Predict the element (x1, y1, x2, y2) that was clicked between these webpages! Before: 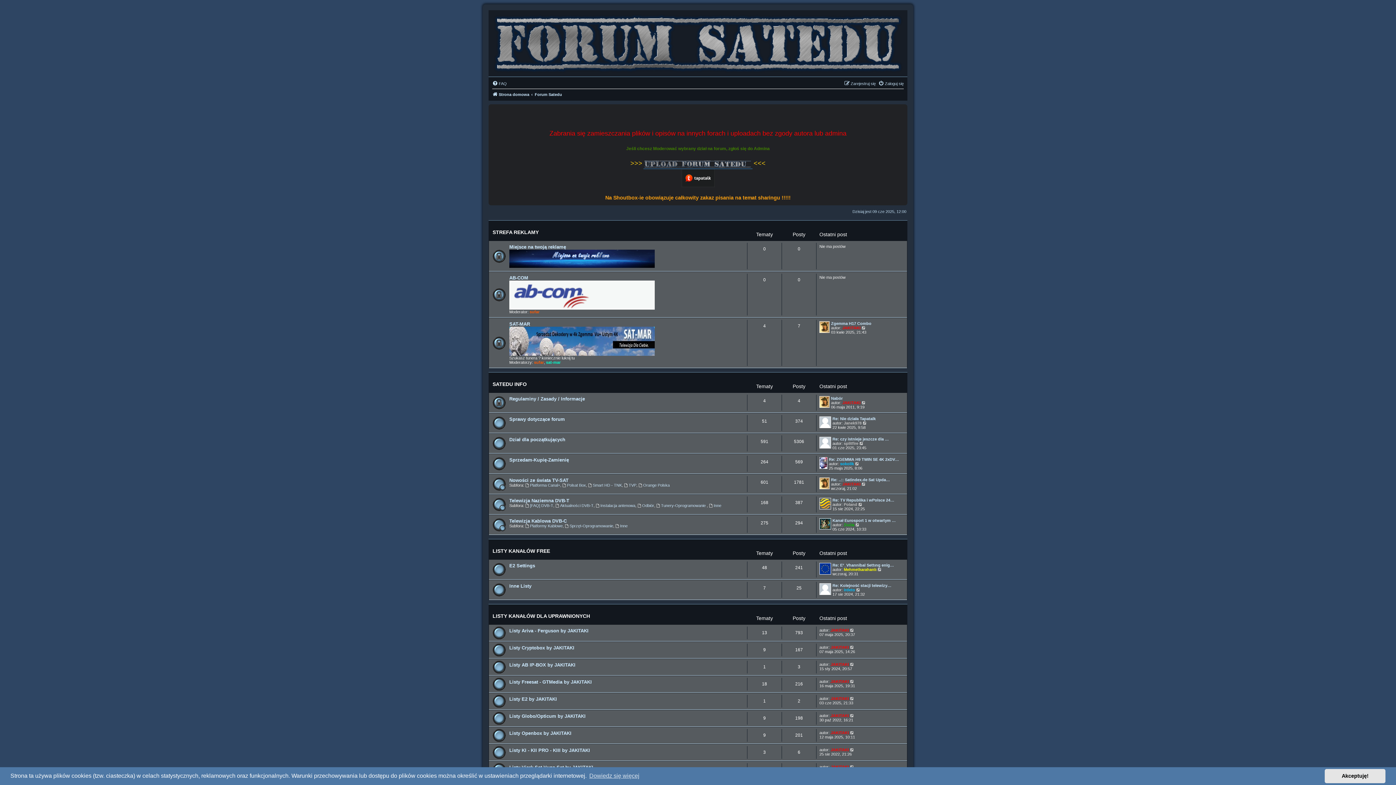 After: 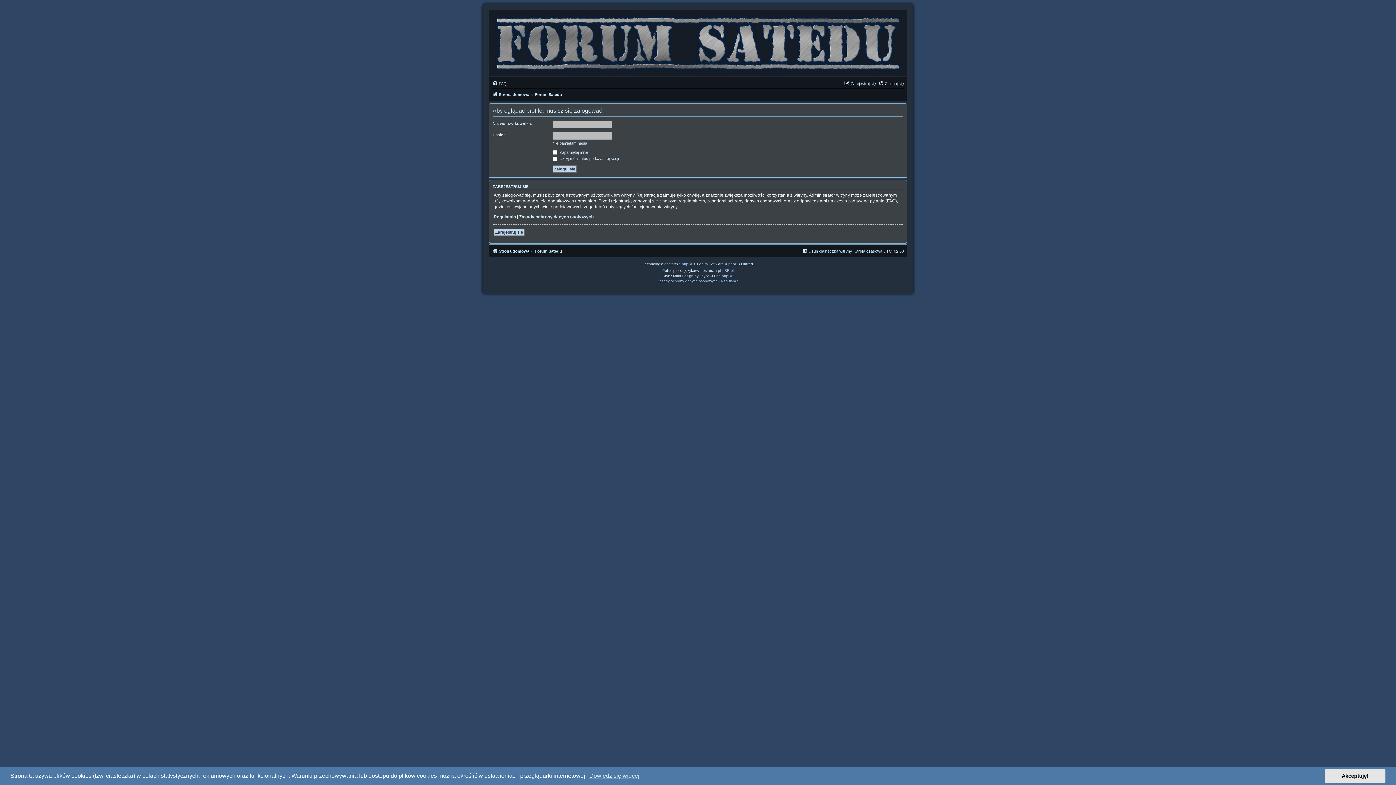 Action: label: splitfire bbox: (844, 441, 858, 445)